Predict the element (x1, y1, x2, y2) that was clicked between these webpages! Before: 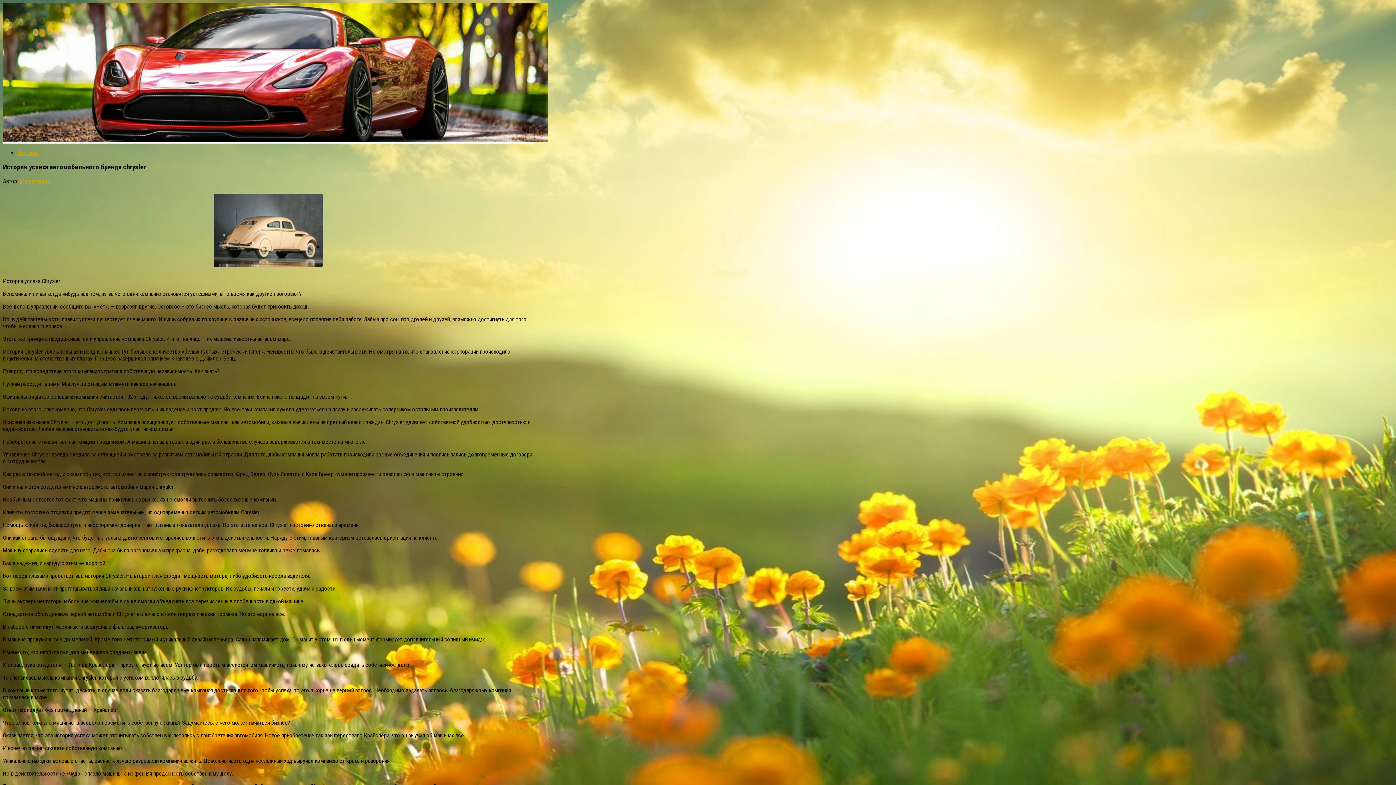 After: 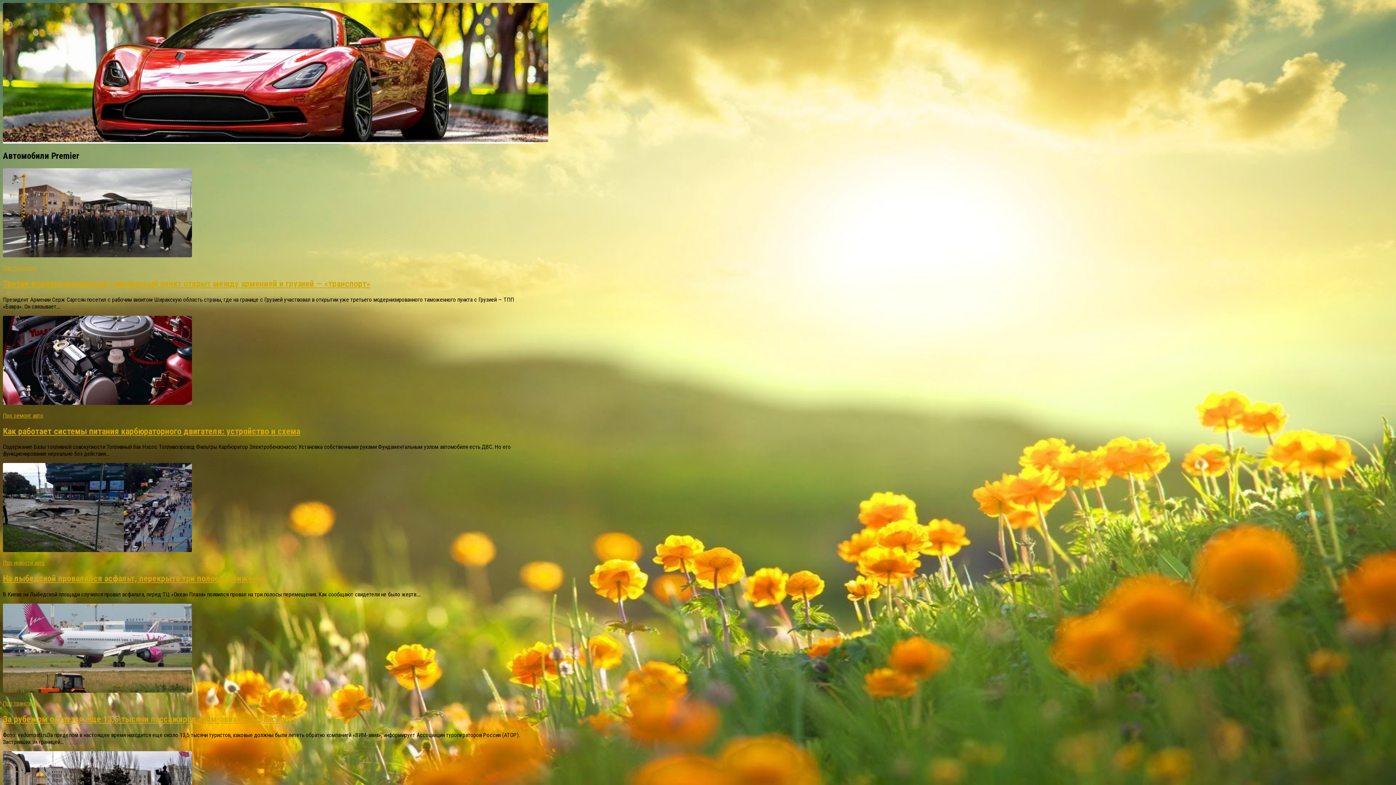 Action: bbox: (19, 177, 49, 184) label: premierautos